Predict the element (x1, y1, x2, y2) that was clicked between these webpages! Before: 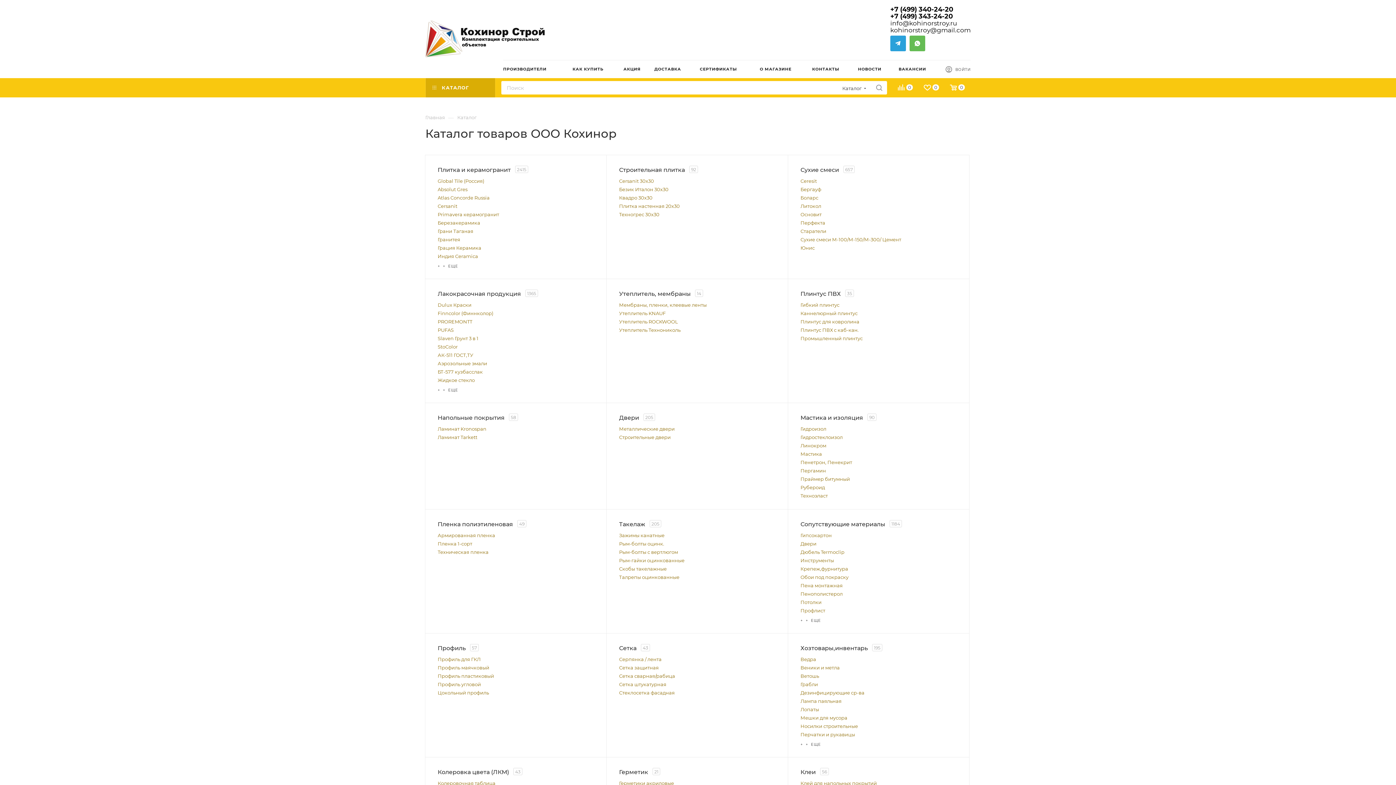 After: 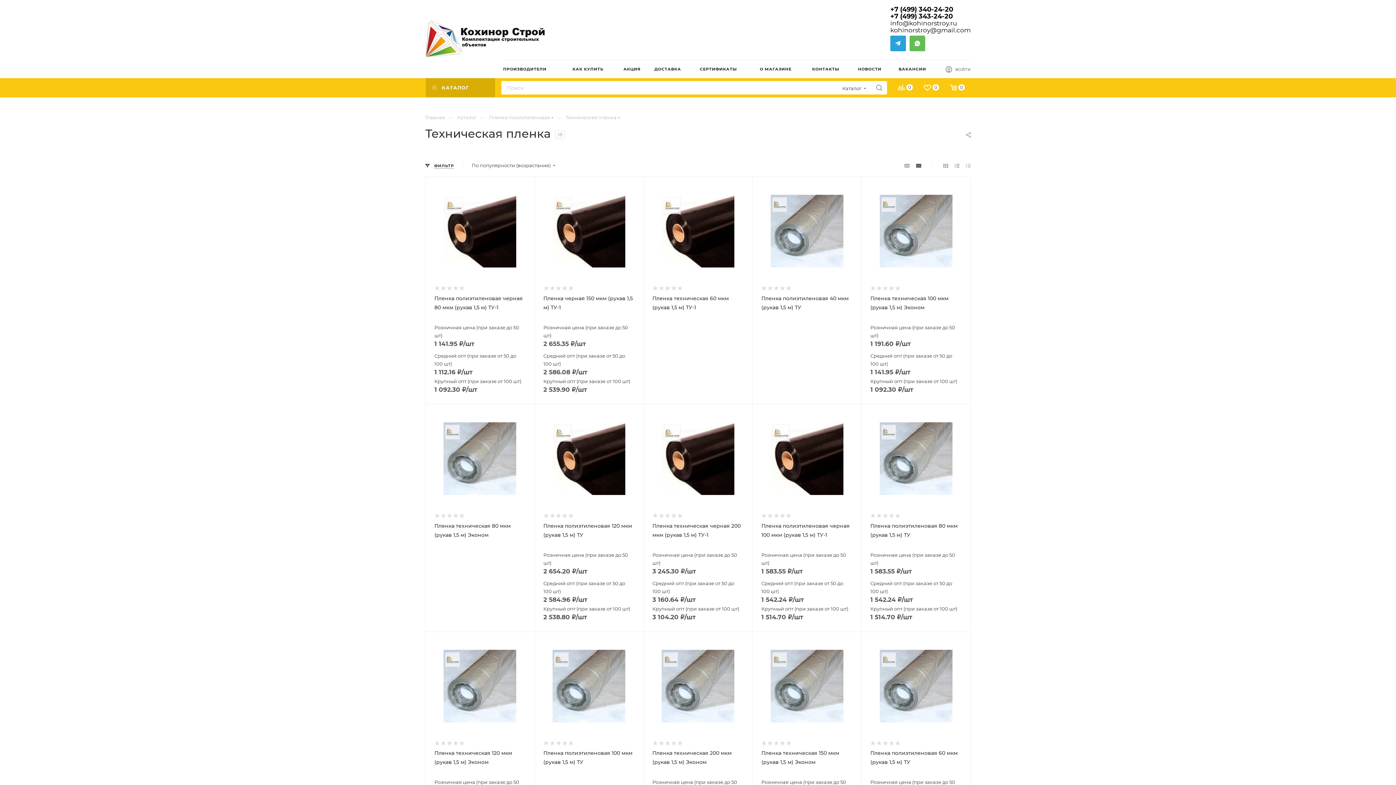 Action: label: Техническая пленка bbox: (437, 549, 488, 555)